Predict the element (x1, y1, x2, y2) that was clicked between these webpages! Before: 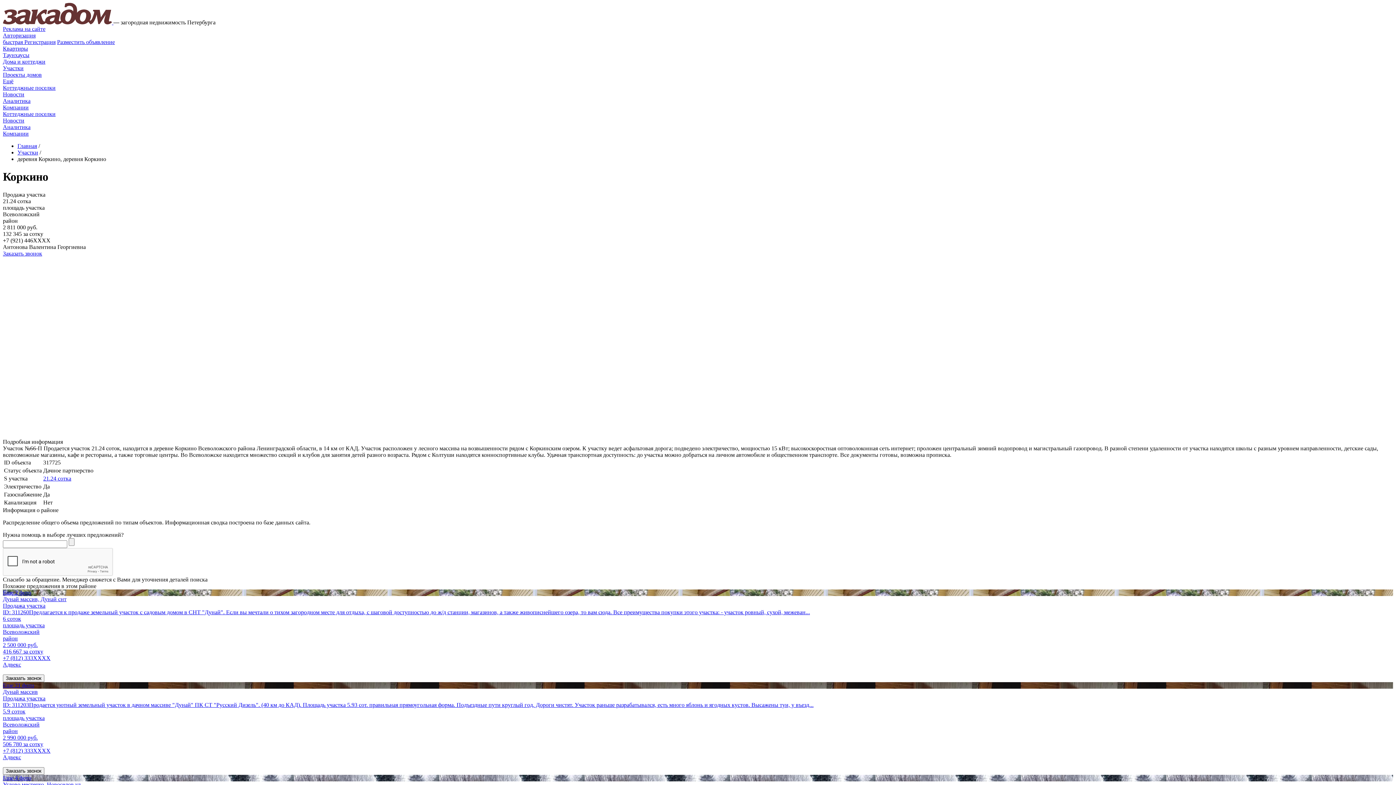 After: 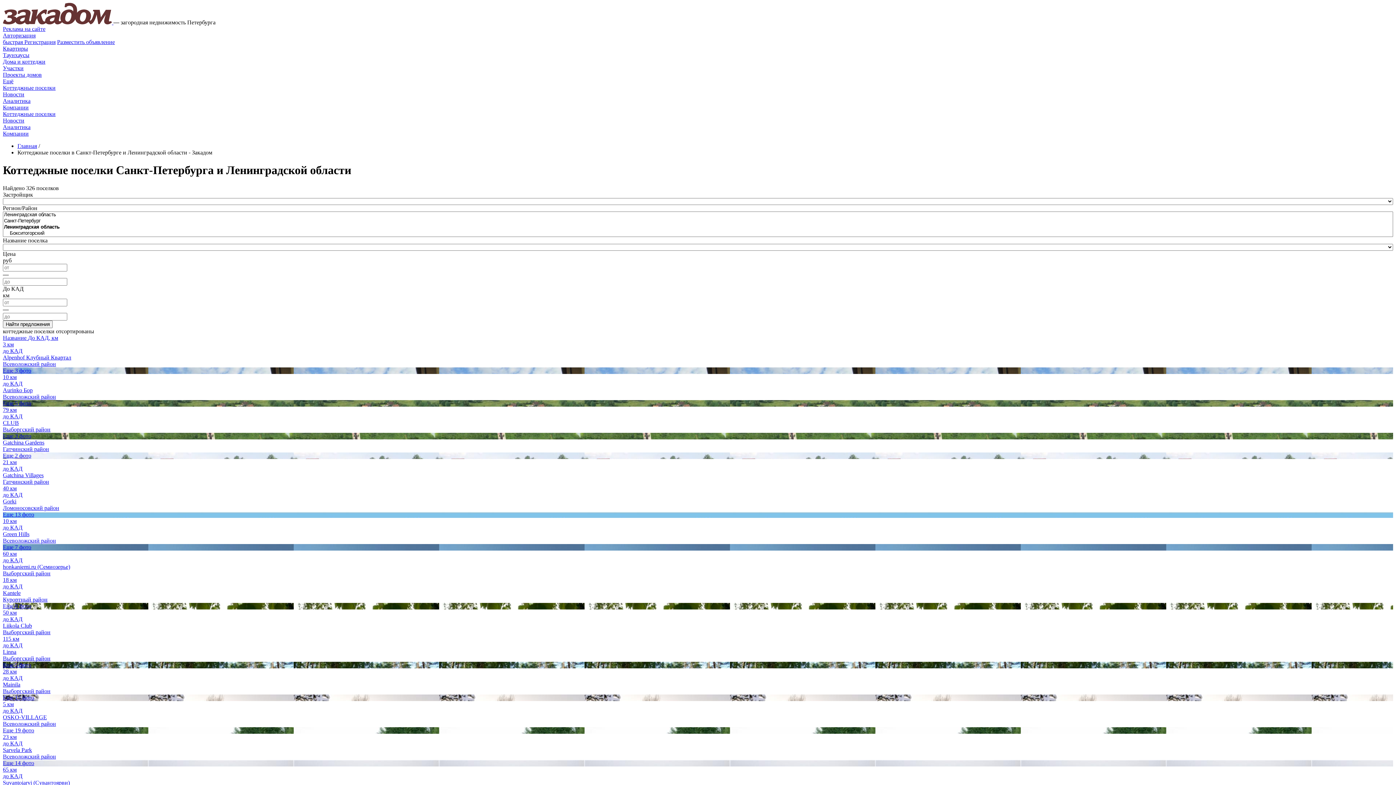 Action: bbox: (2, 84, 55, 90) label: Коттеджные поселки